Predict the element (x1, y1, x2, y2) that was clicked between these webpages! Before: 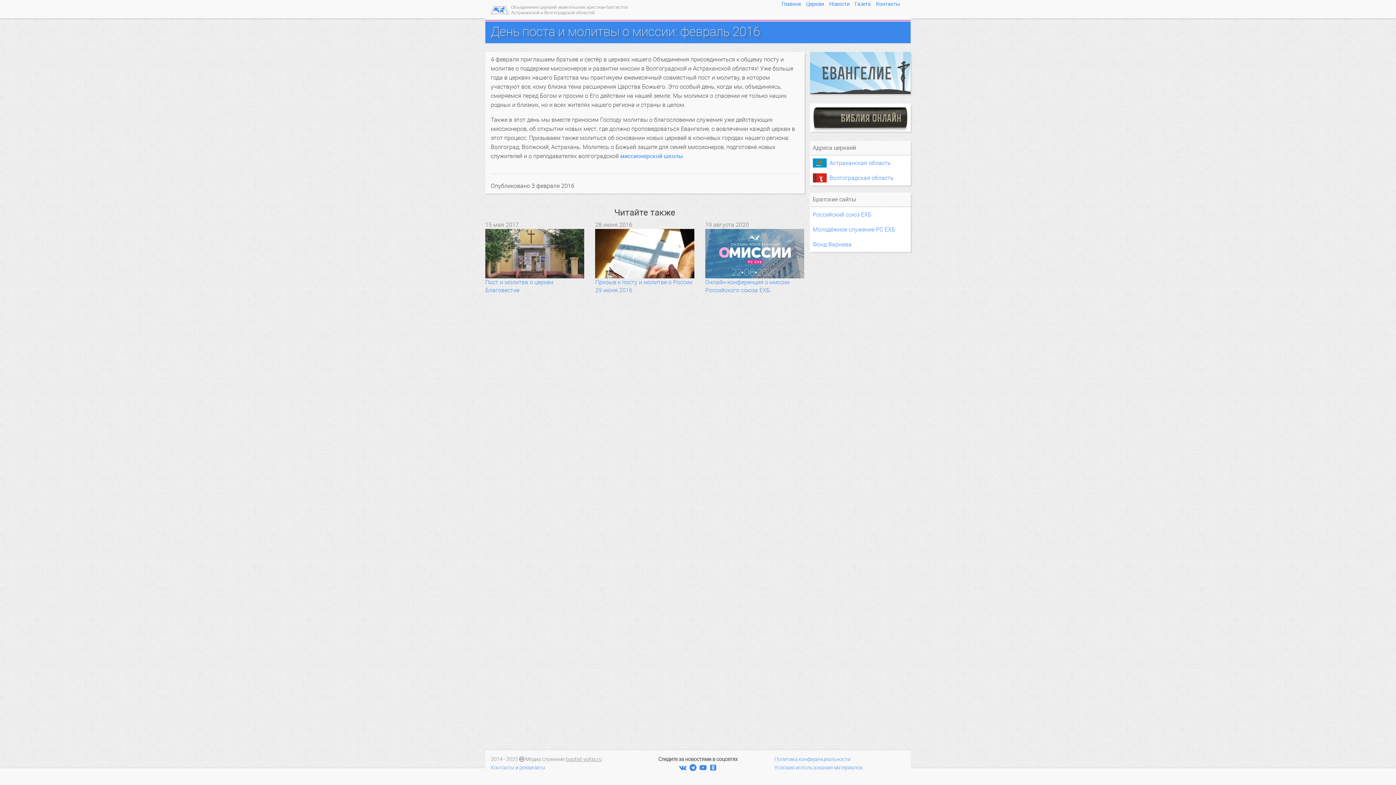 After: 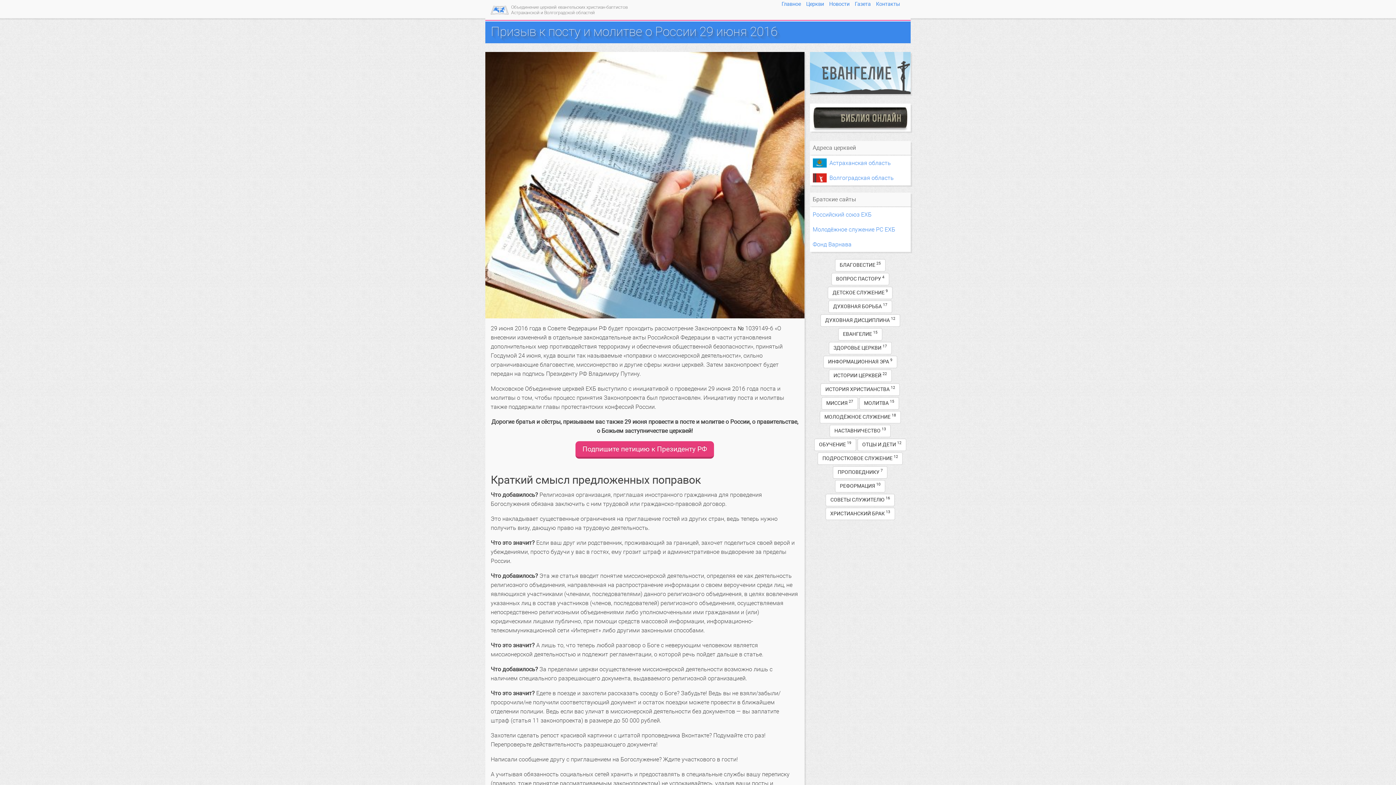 Action: bbox: (595, 229, 694, 311)